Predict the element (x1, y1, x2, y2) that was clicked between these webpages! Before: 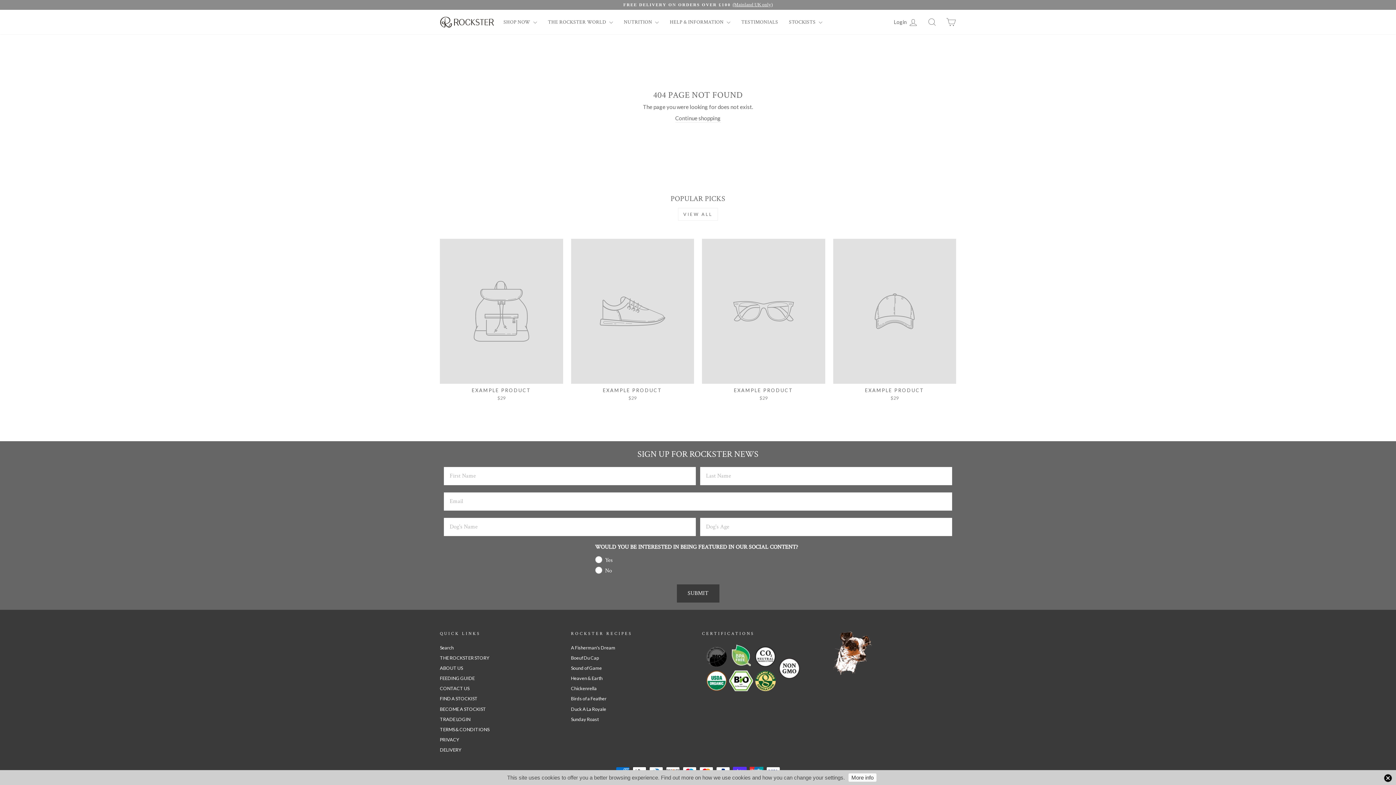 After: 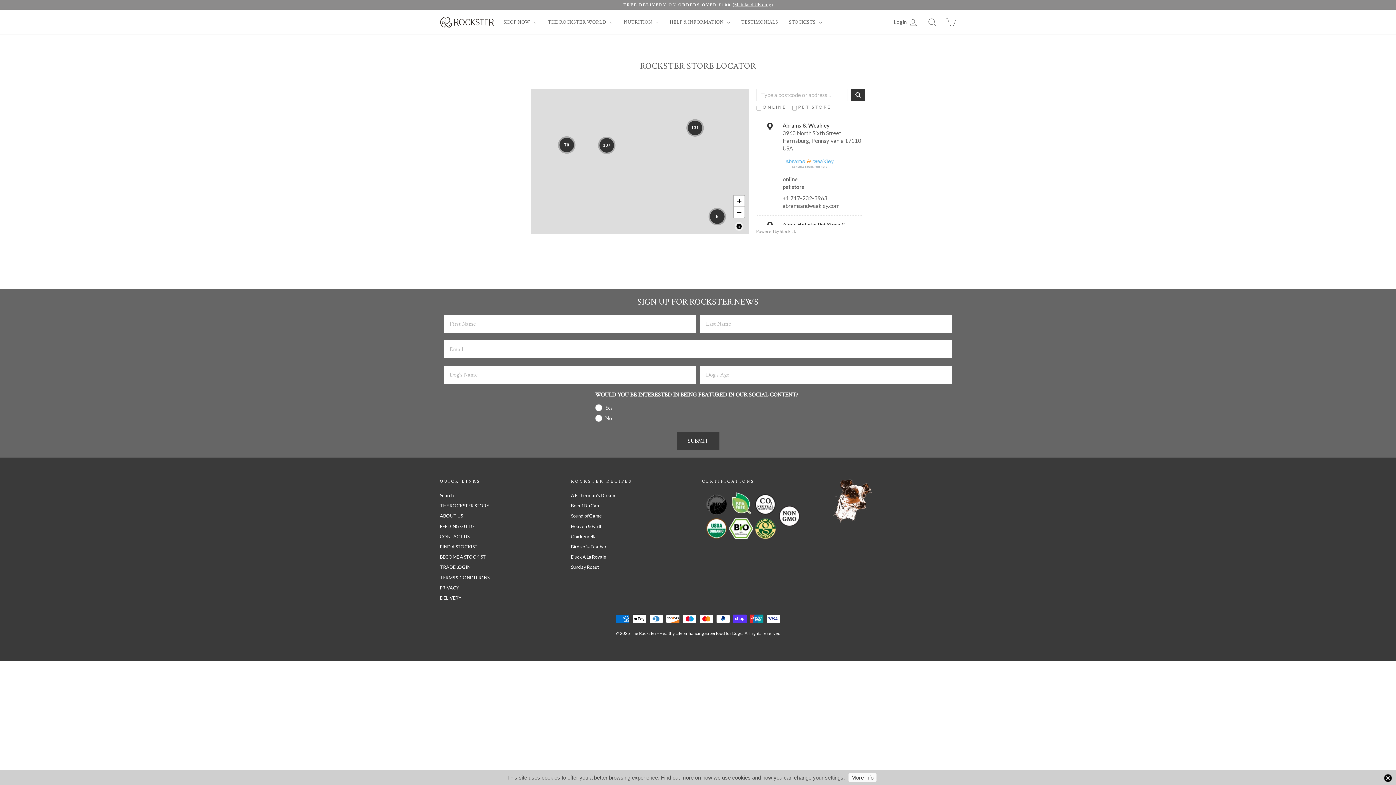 Action: bbox: (440, 694, 477, 703) label: FIND A STOCKIST